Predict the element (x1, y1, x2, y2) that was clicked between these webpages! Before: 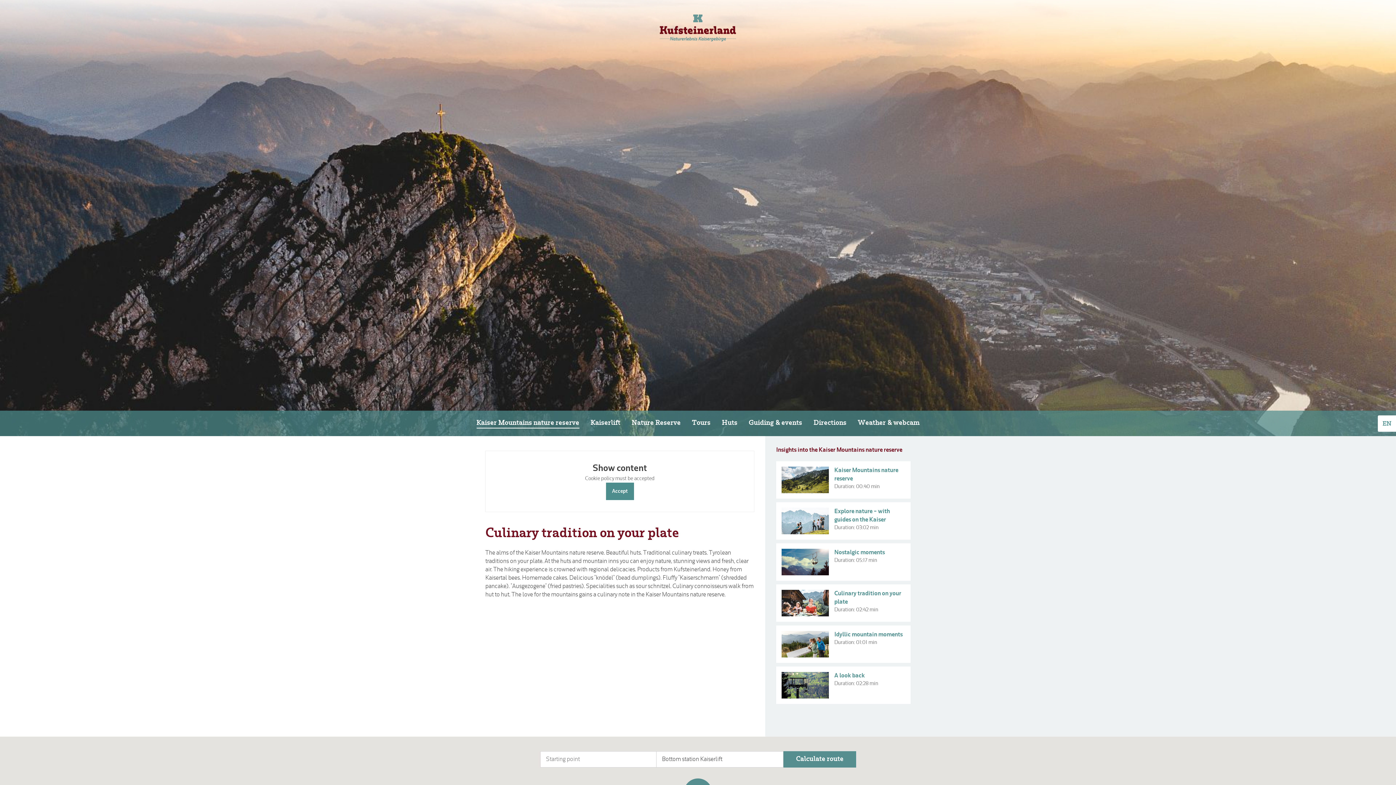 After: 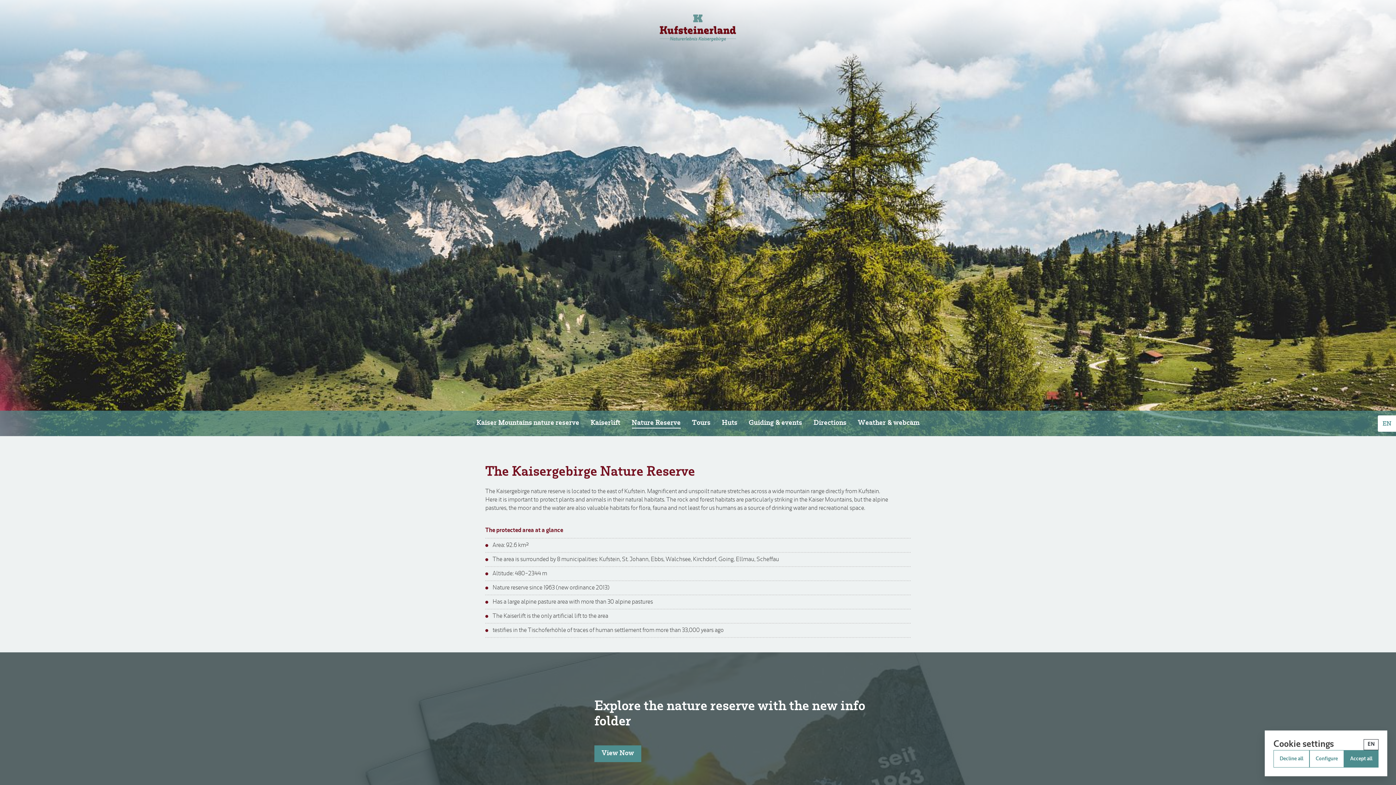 Action: label: Nature Reserve bbox: (626, 410, 686, 436)